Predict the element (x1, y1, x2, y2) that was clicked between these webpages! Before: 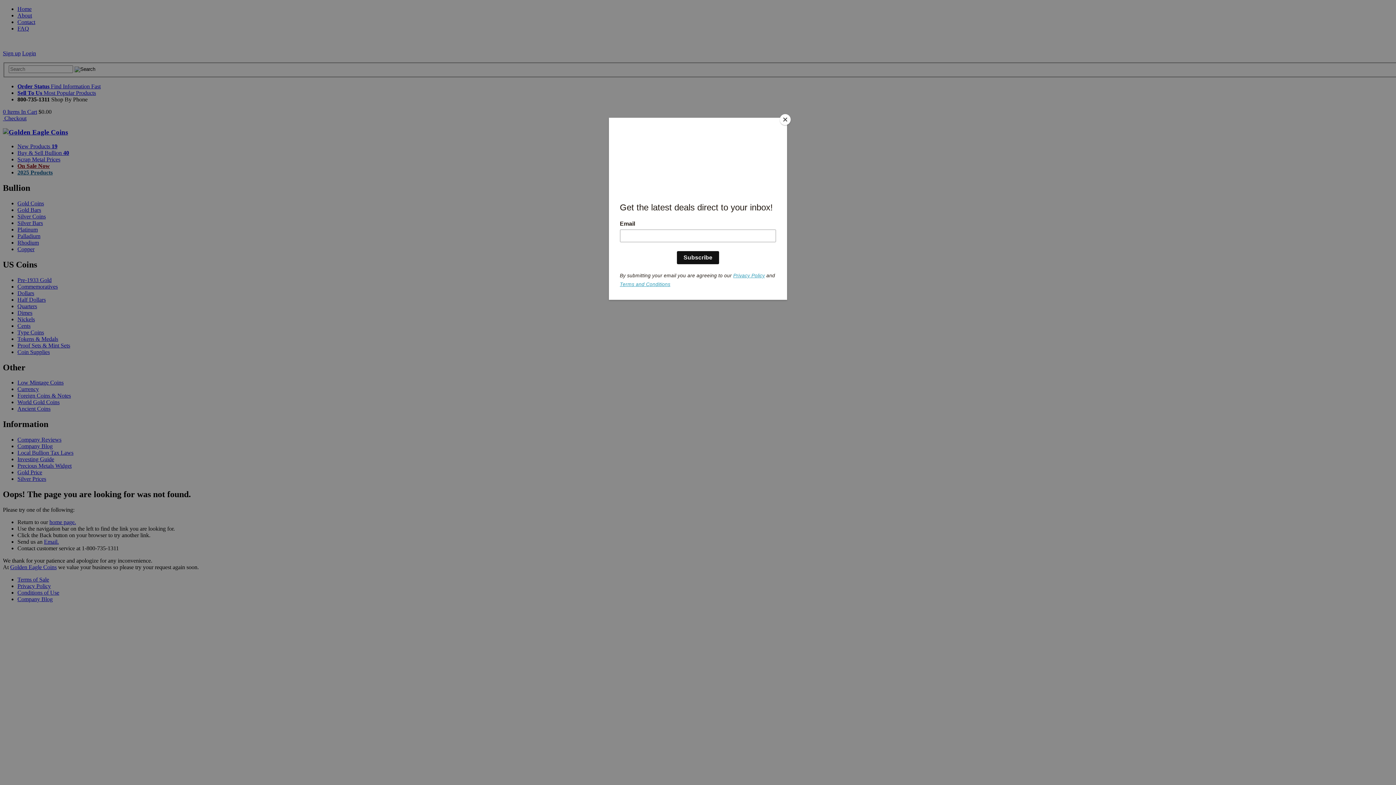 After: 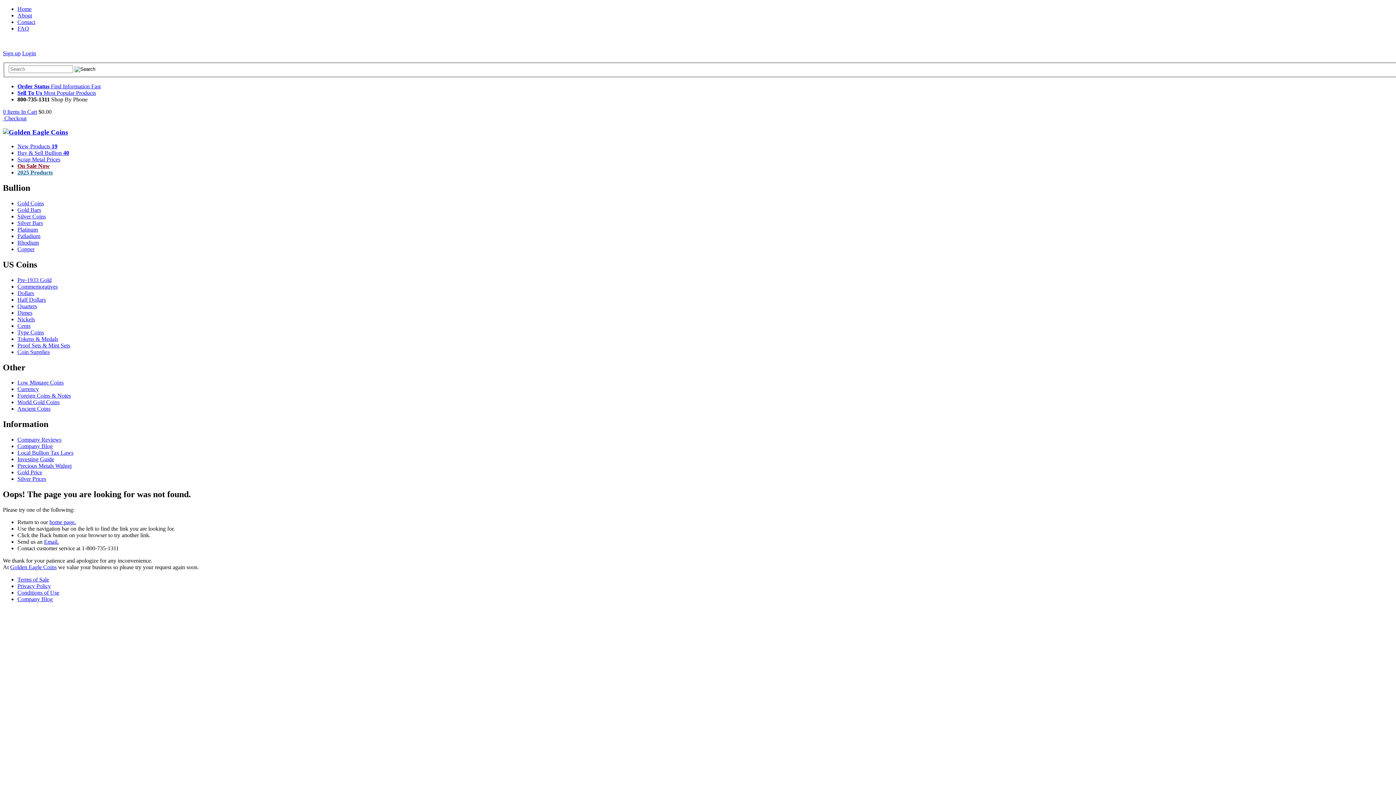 Action: bbox: (780, 114, 790, 125) label: Close